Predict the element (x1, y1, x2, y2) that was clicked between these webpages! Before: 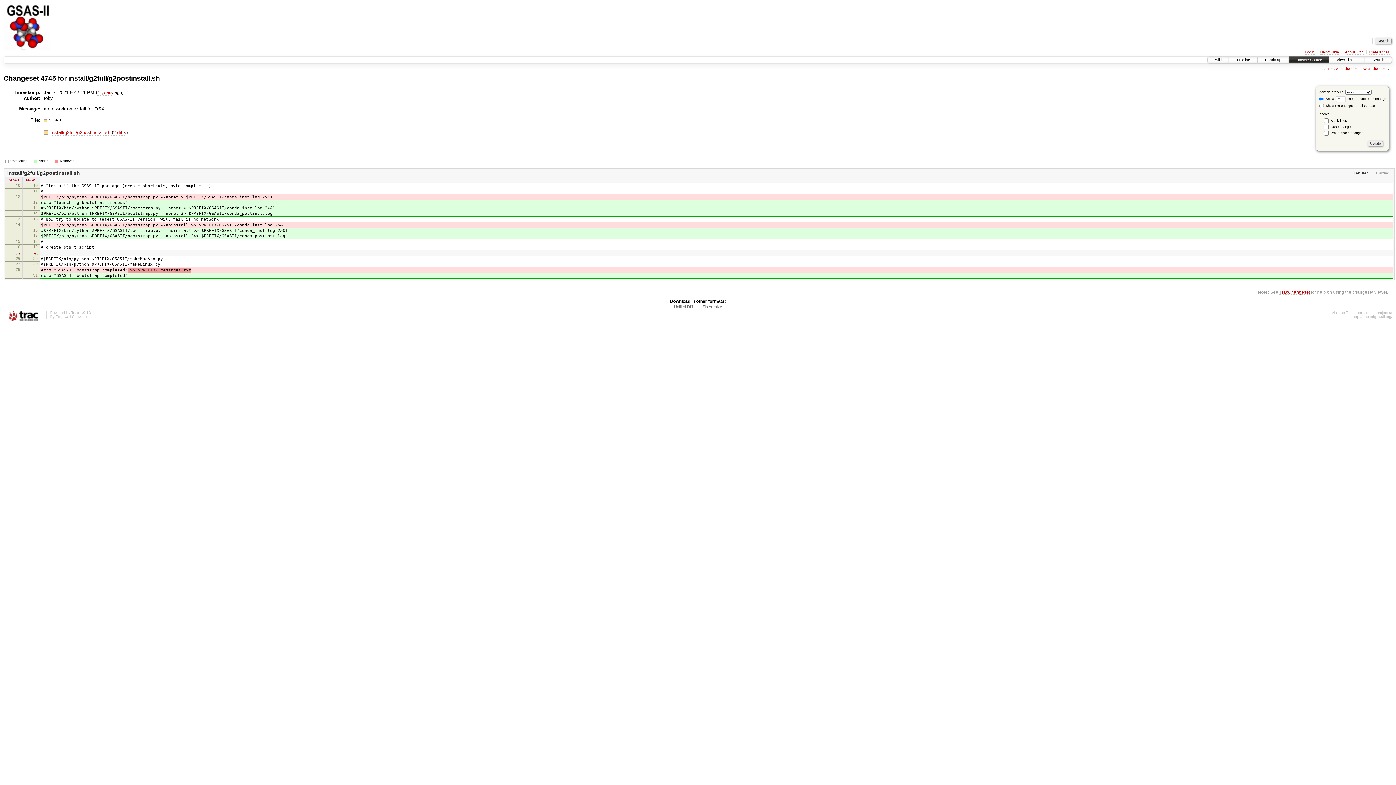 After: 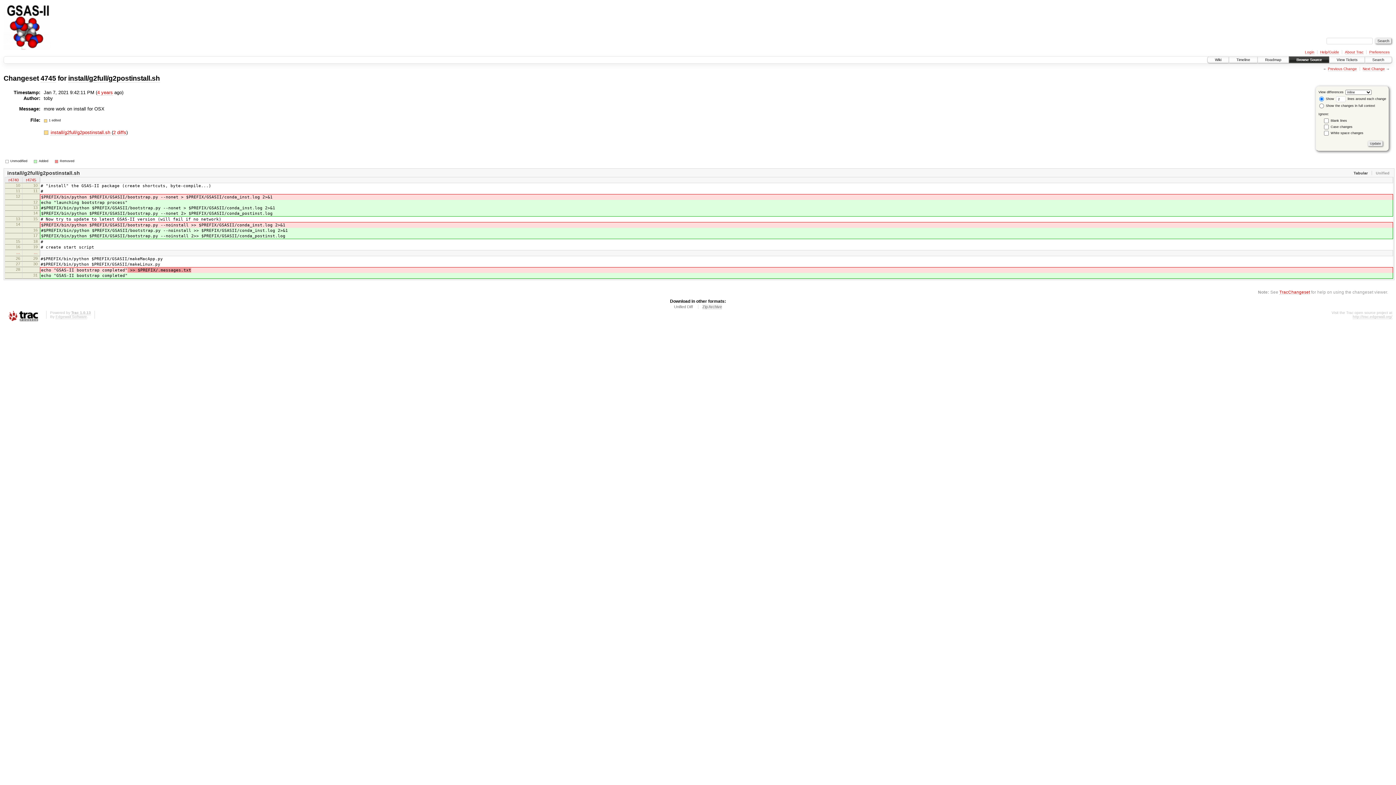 Action: label: Zip Archive bbox: (702, 304, 722, 309)